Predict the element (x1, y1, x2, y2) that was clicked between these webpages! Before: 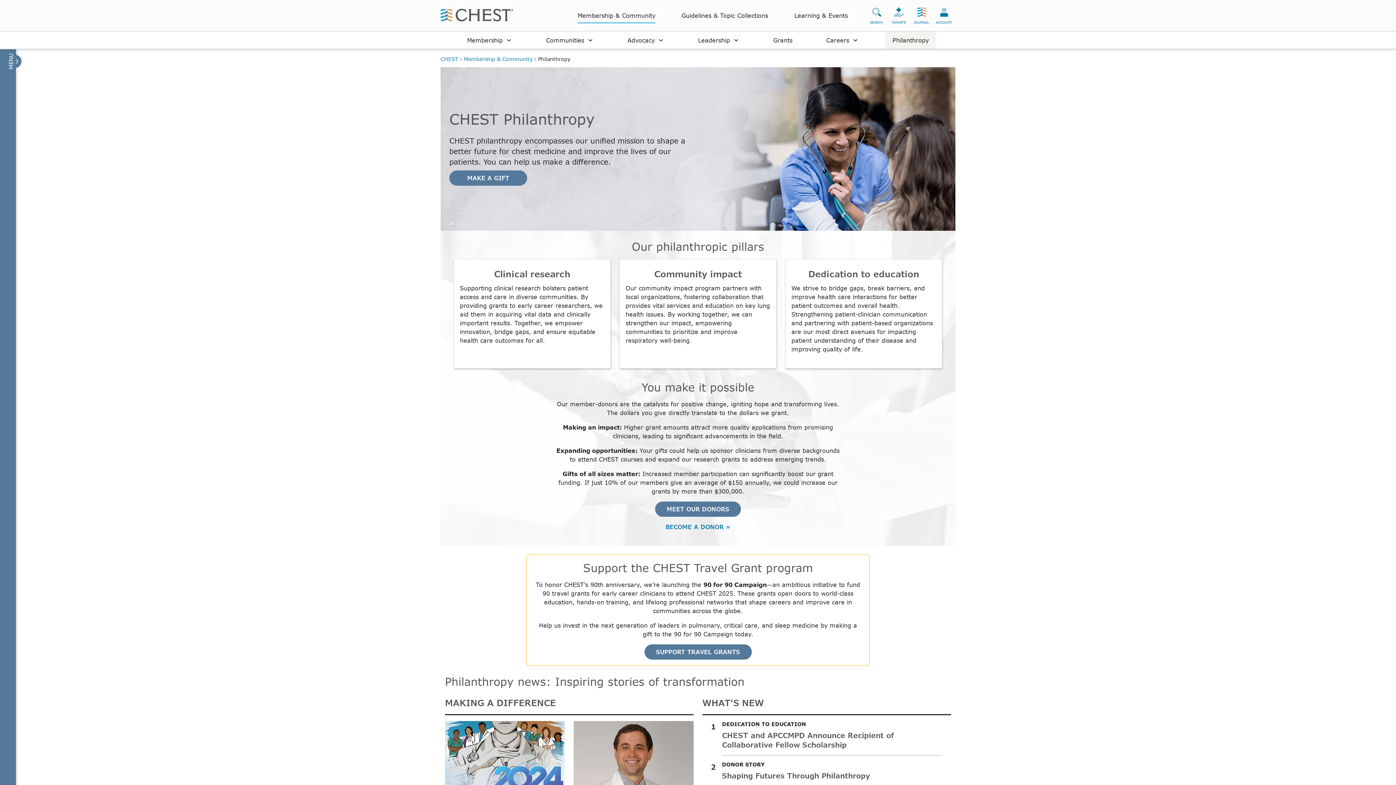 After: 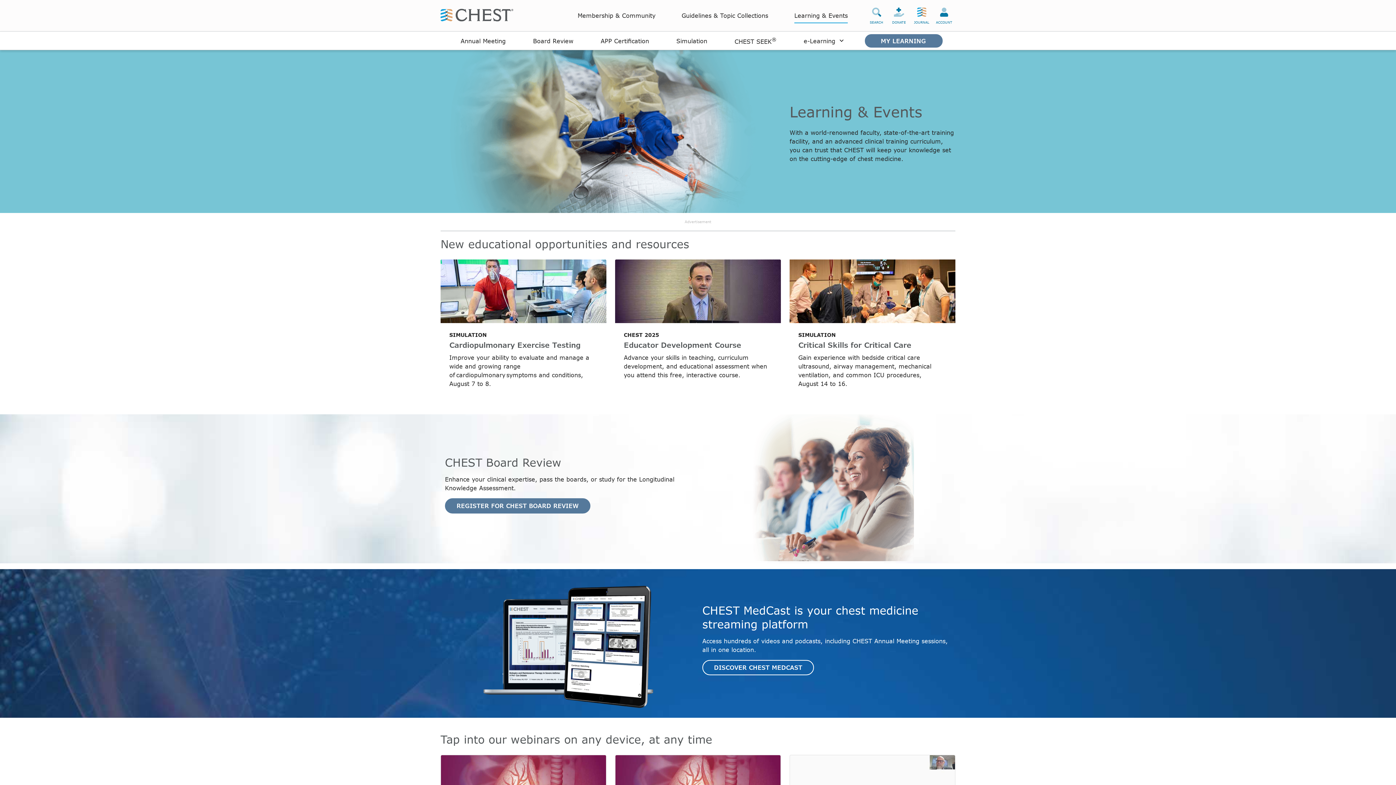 Action: bbox: (794, 8, 848, 23) label: Learning & Events